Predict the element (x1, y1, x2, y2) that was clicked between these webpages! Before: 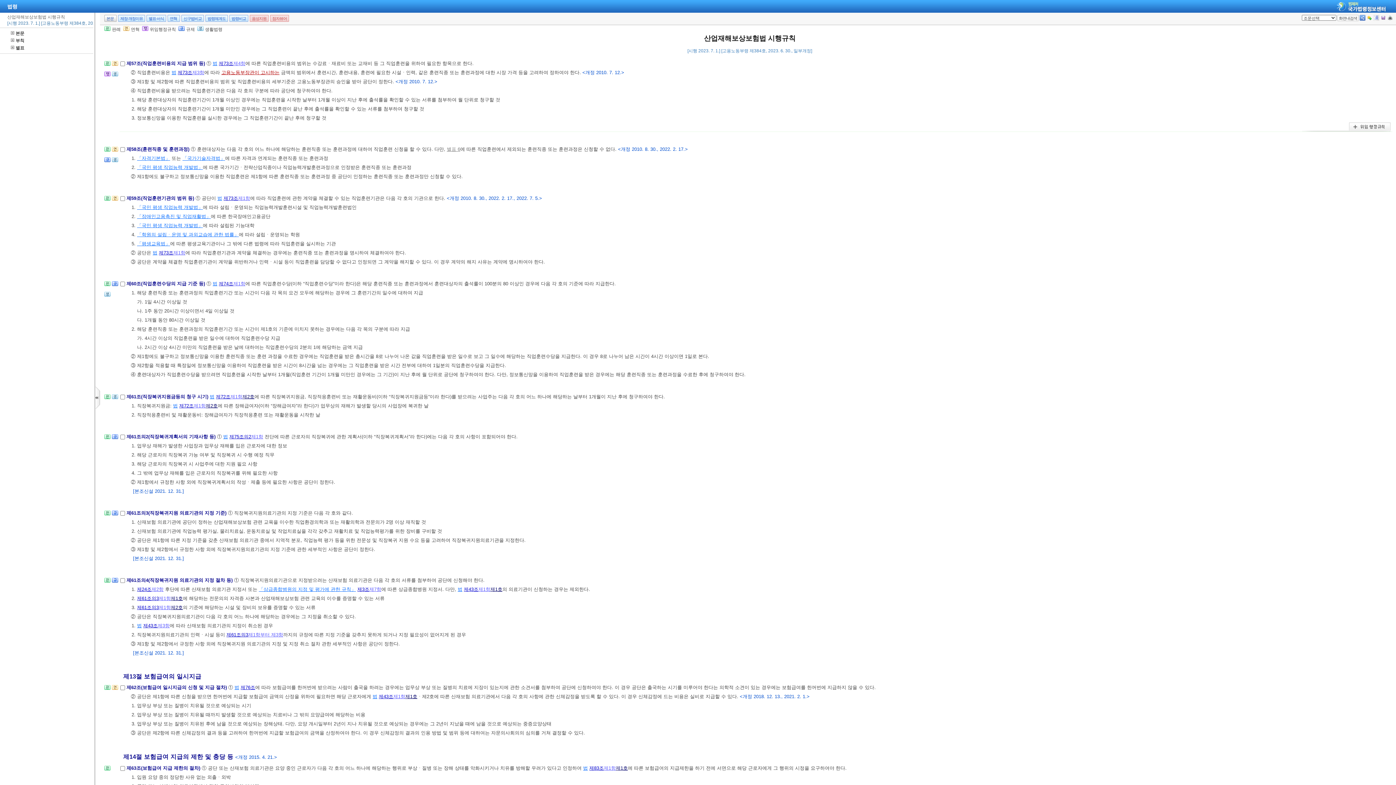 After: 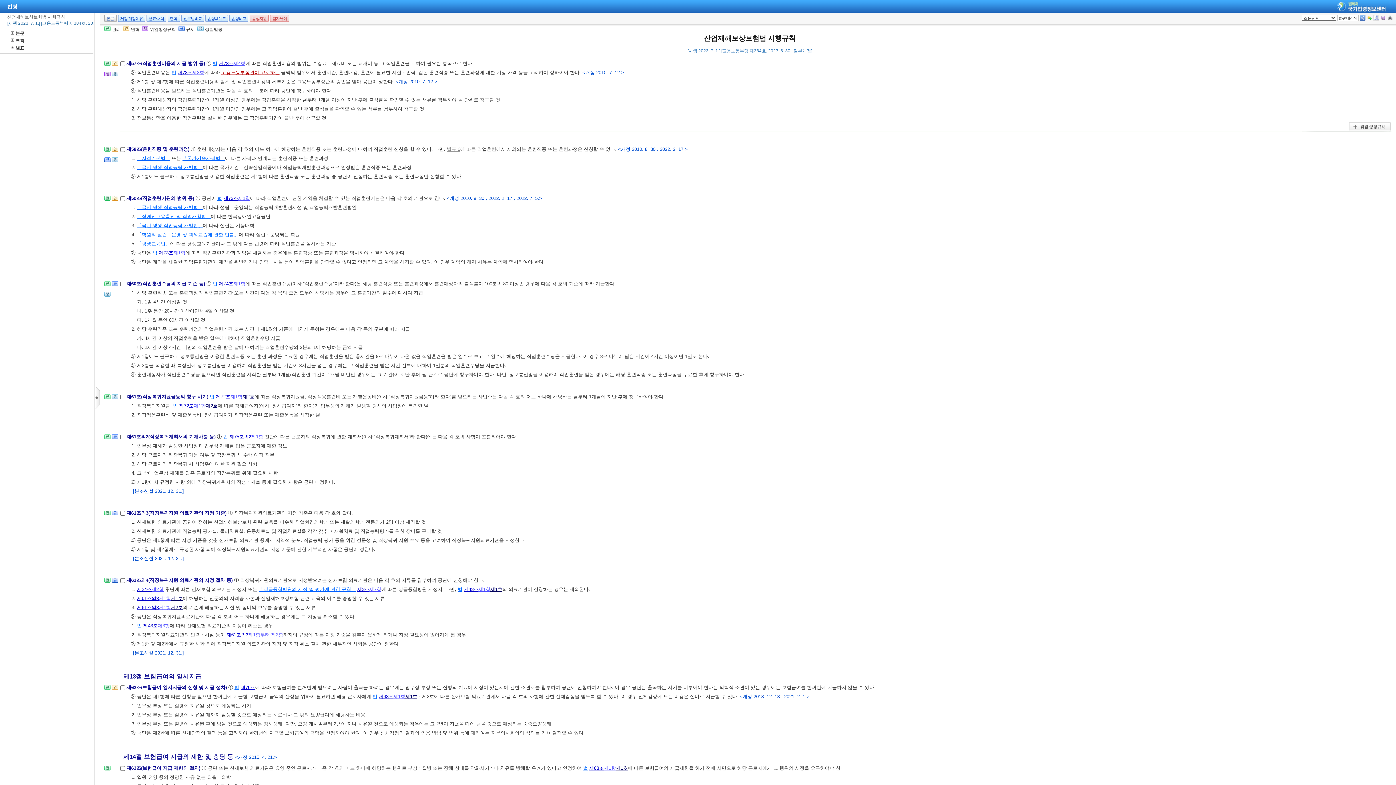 Action: label: 제1항 bbox: (158, 605, 170, 610)